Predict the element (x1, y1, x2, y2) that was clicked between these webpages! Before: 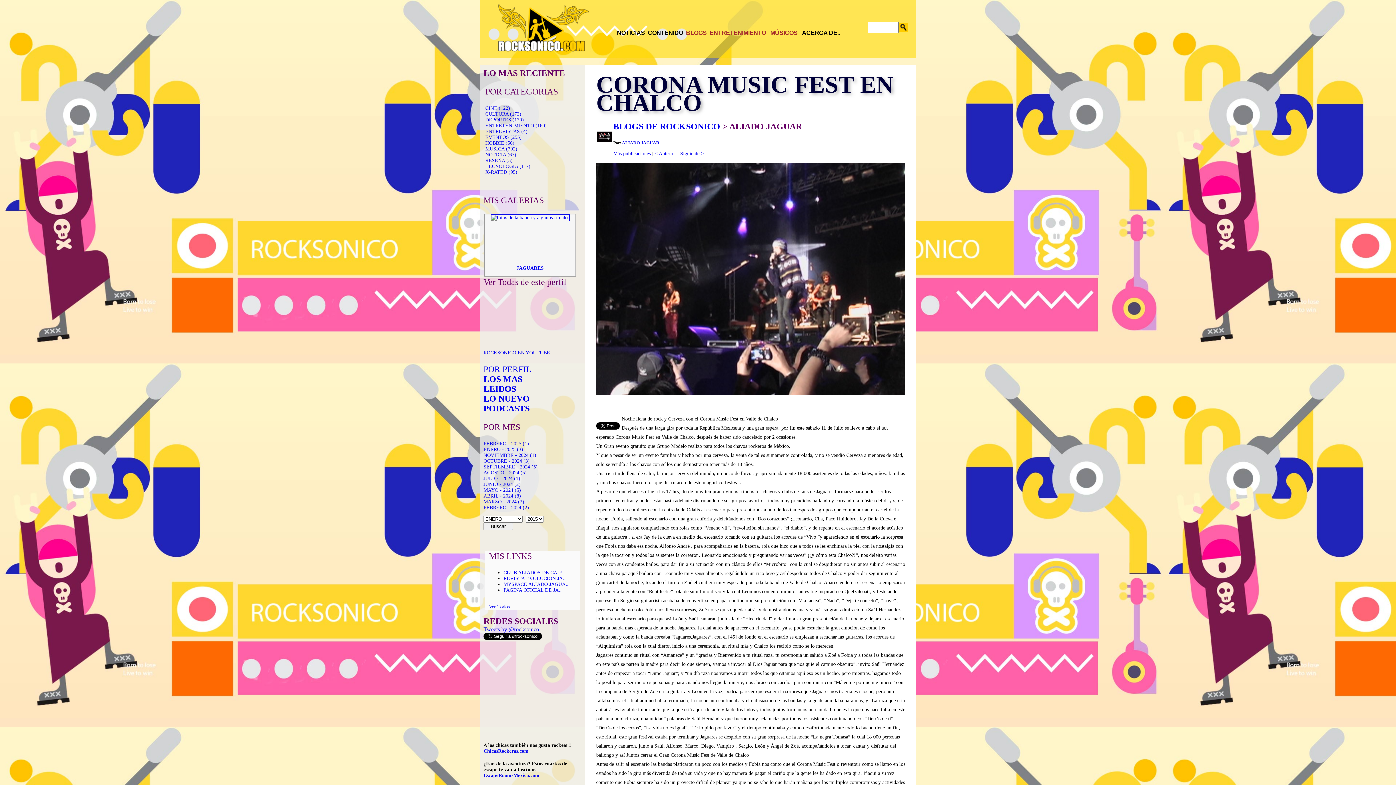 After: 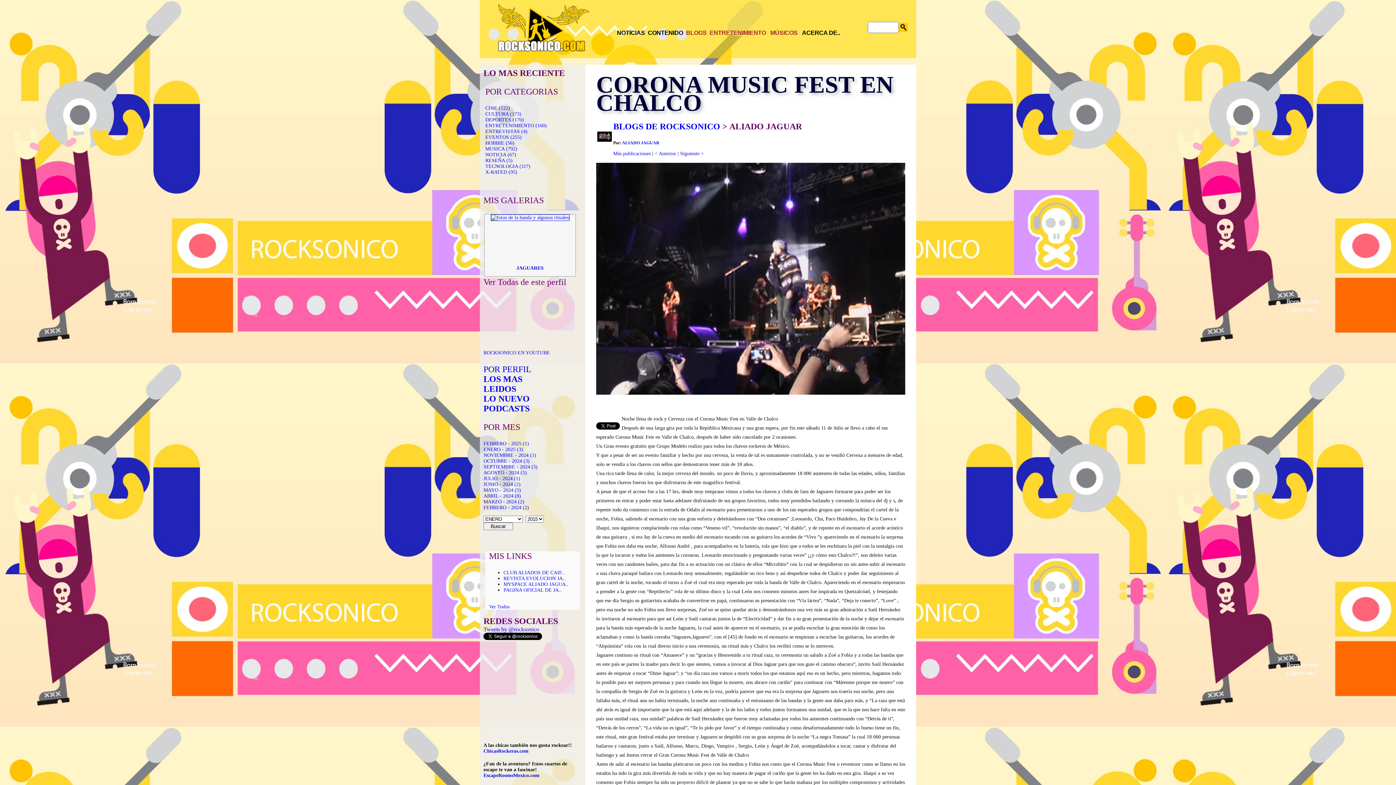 Action: bbox: (503, 581, 568, 587) label: MYSPACE ALIADO JAGUA..